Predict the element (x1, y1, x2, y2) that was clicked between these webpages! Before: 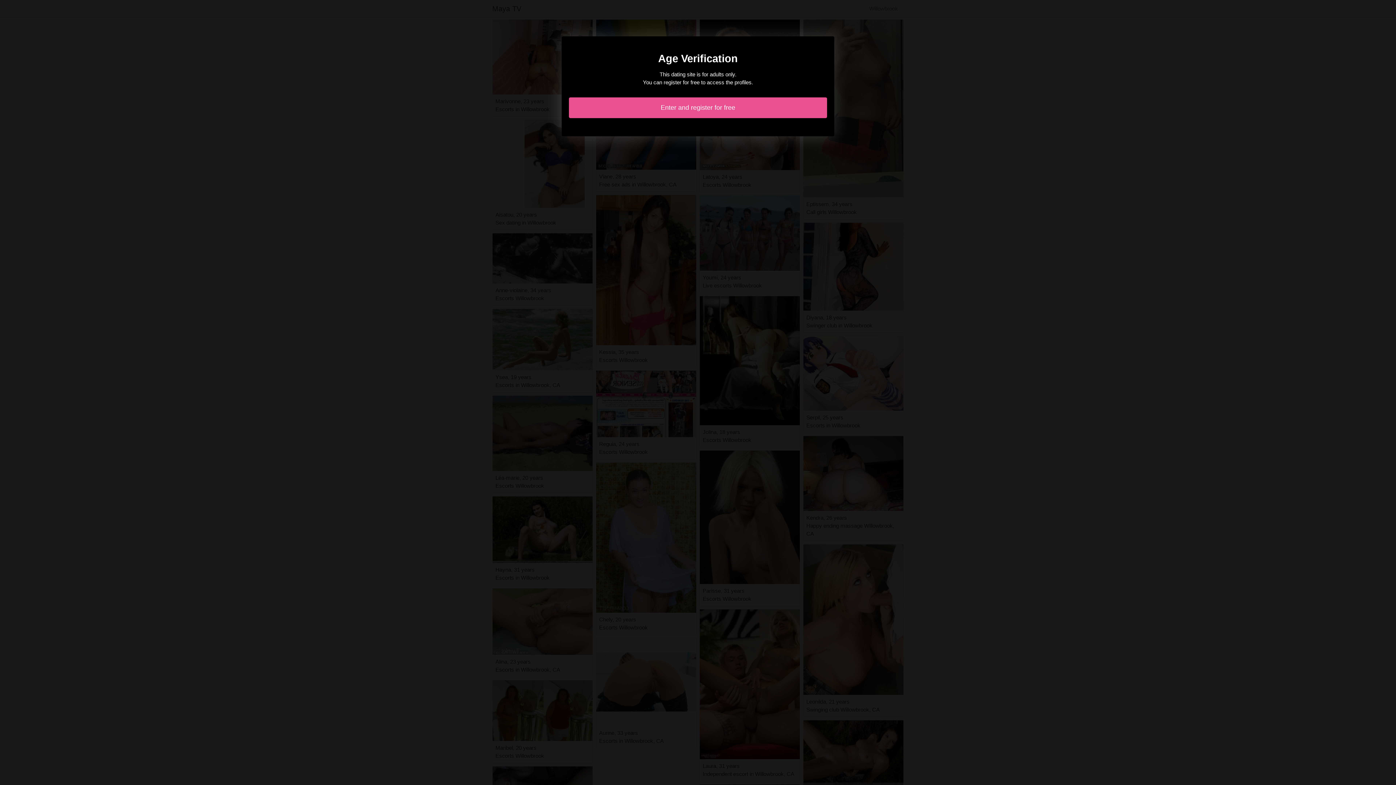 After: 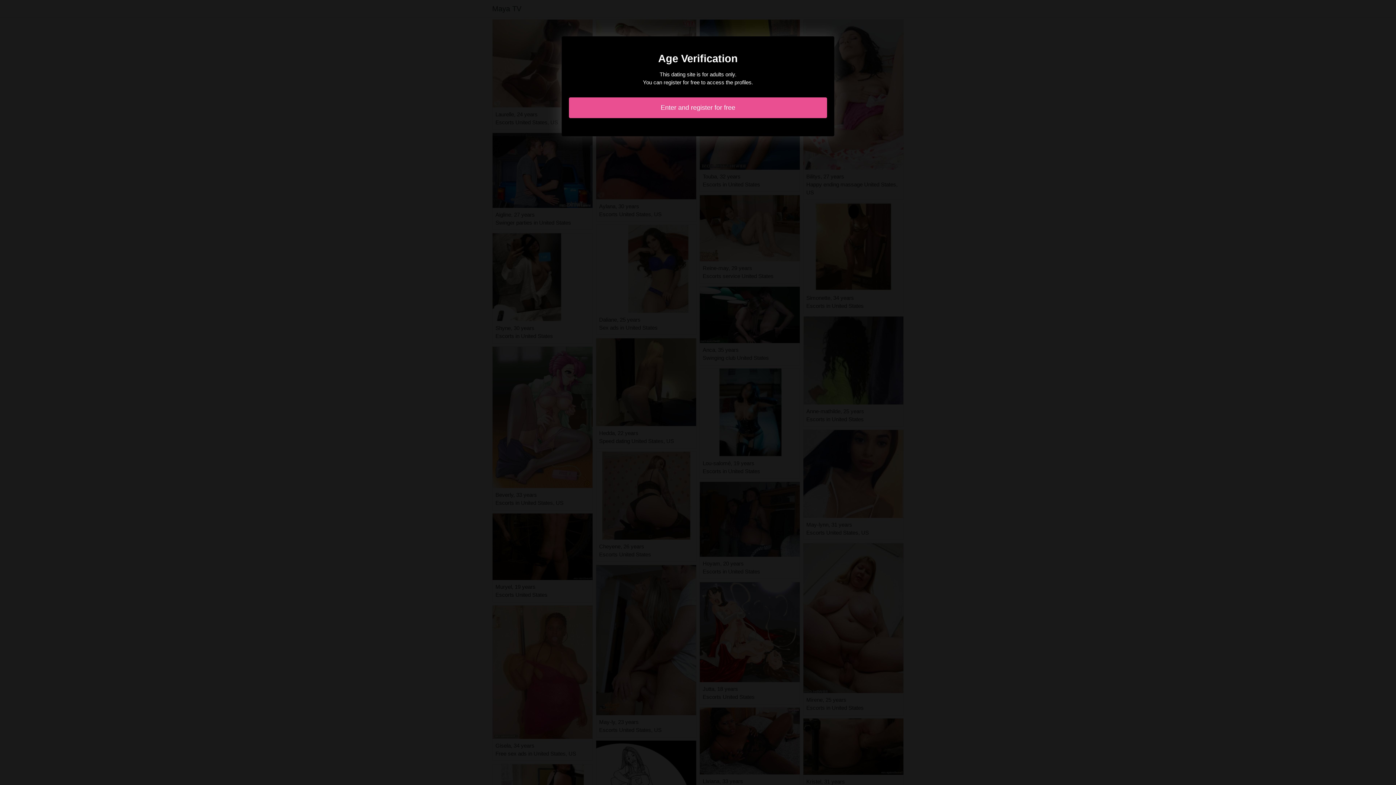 Action: label: Enter and register for free bbox: (569, 97, 827, 118)